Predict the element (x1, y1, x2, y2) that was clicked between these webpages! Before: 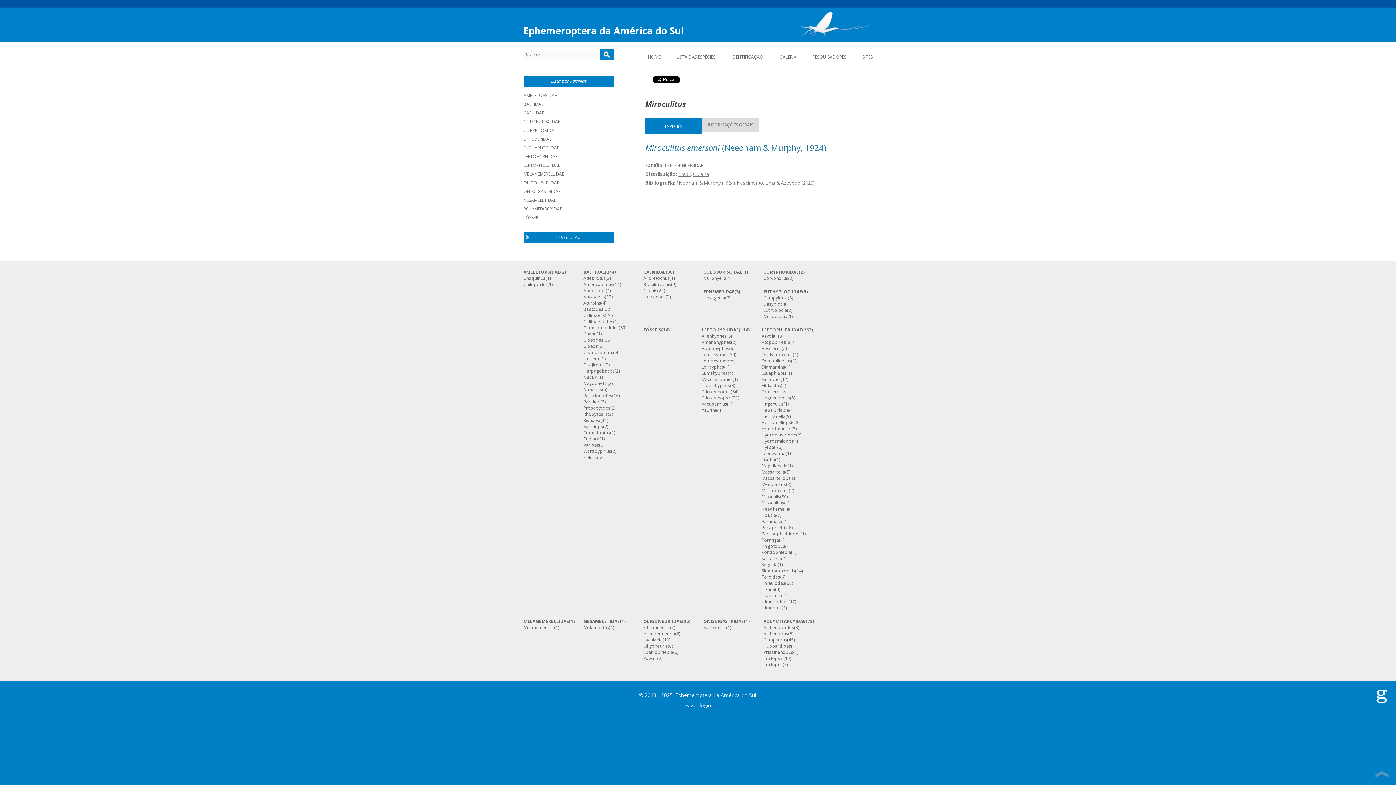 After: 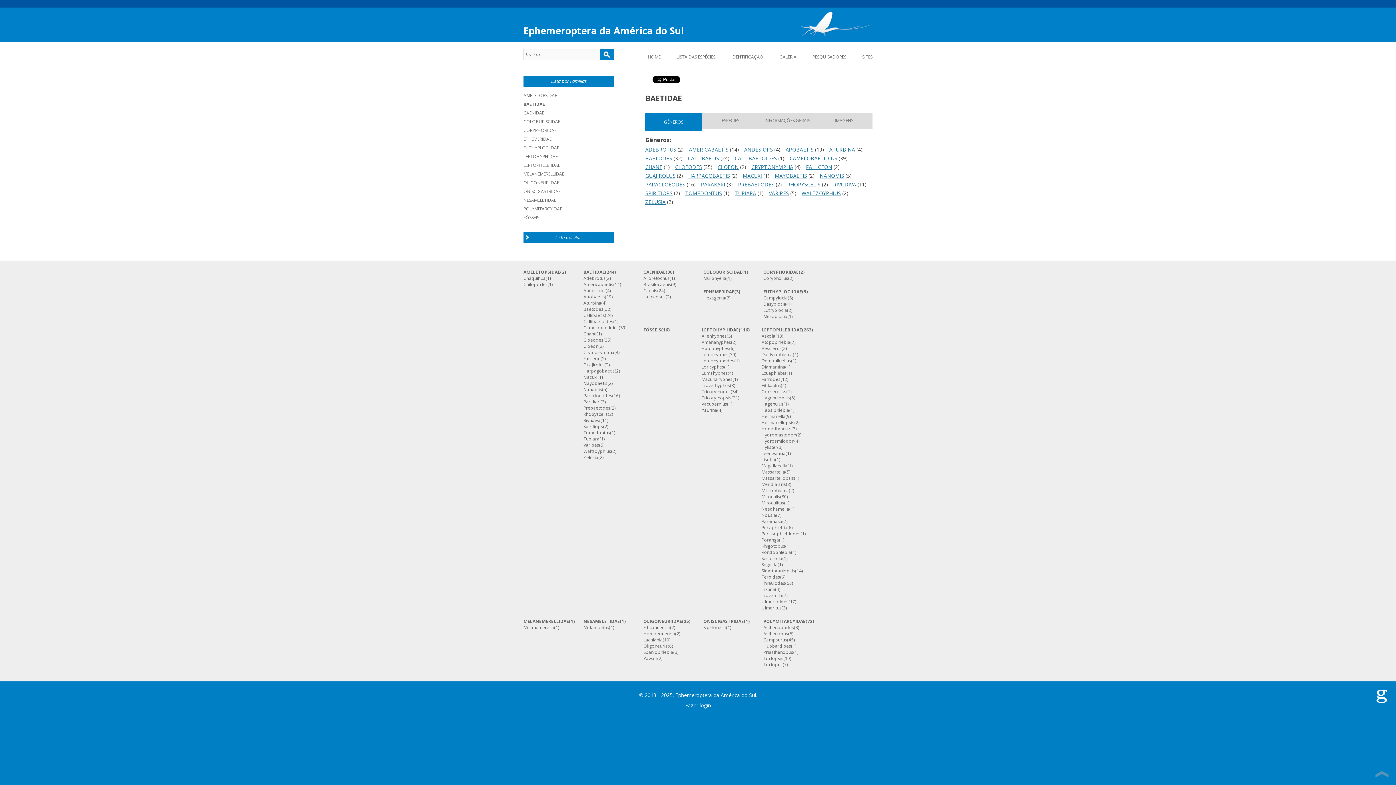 Action: label: BAETIDAE bbox: (583, 270, 605, 274)